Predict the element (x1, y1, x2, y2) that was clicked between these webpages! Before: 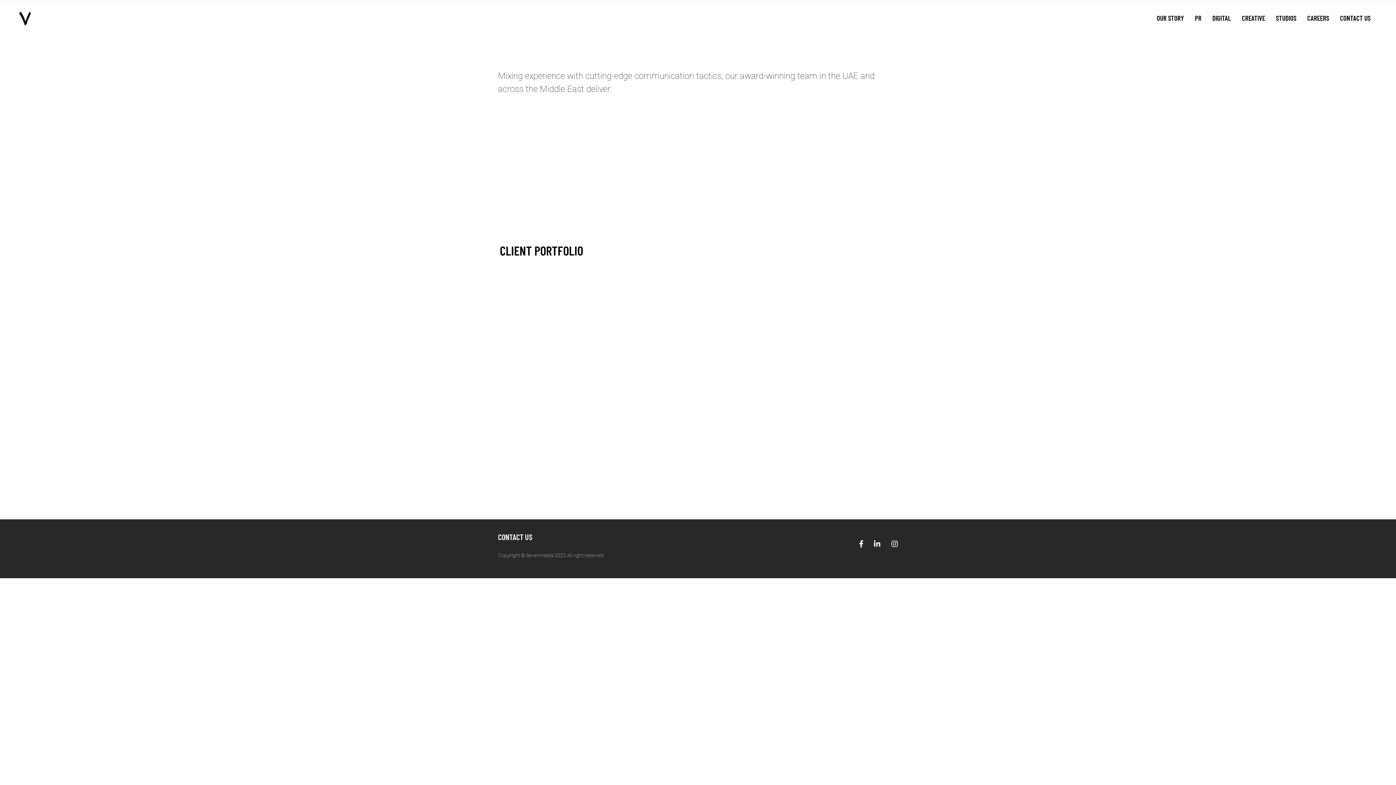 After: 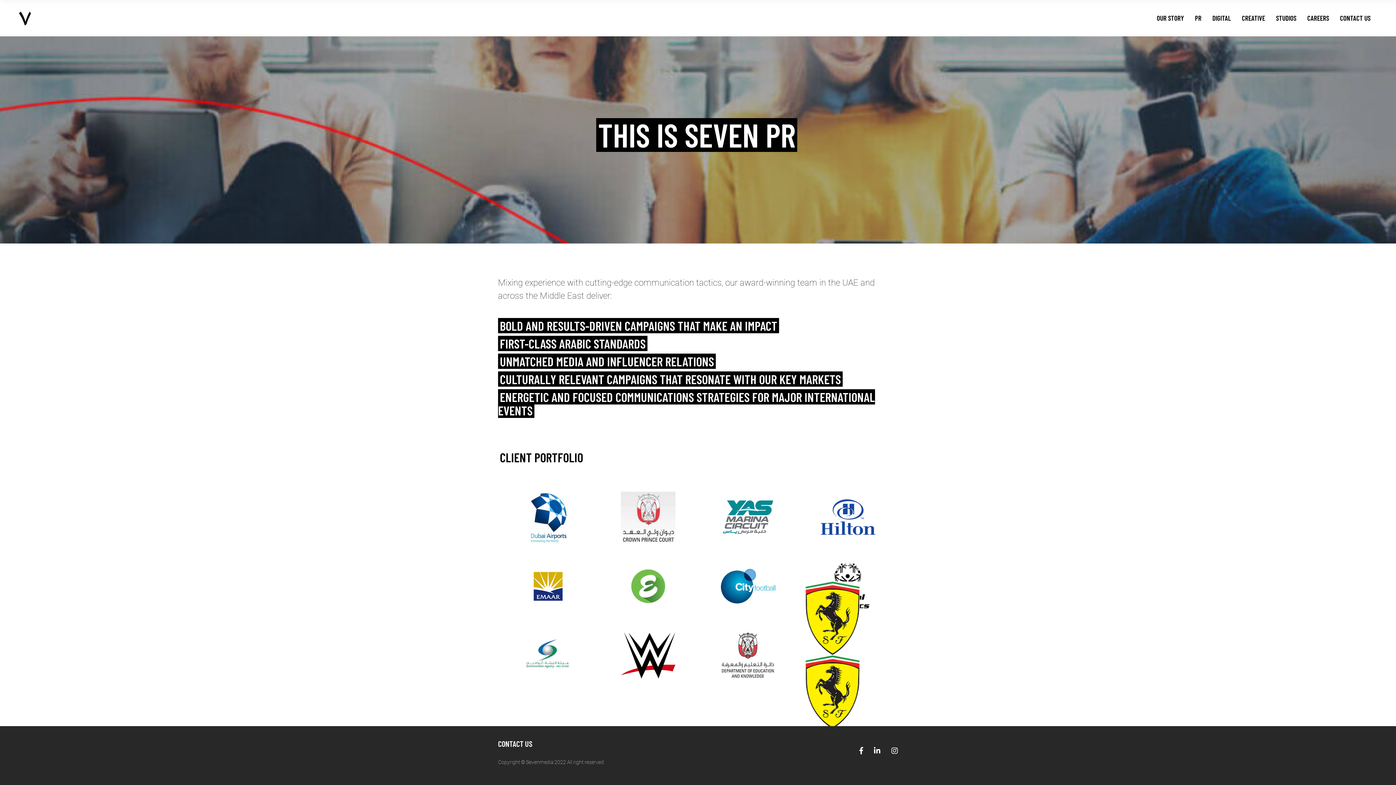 Action: bbox: (859, 540, 863, 548)